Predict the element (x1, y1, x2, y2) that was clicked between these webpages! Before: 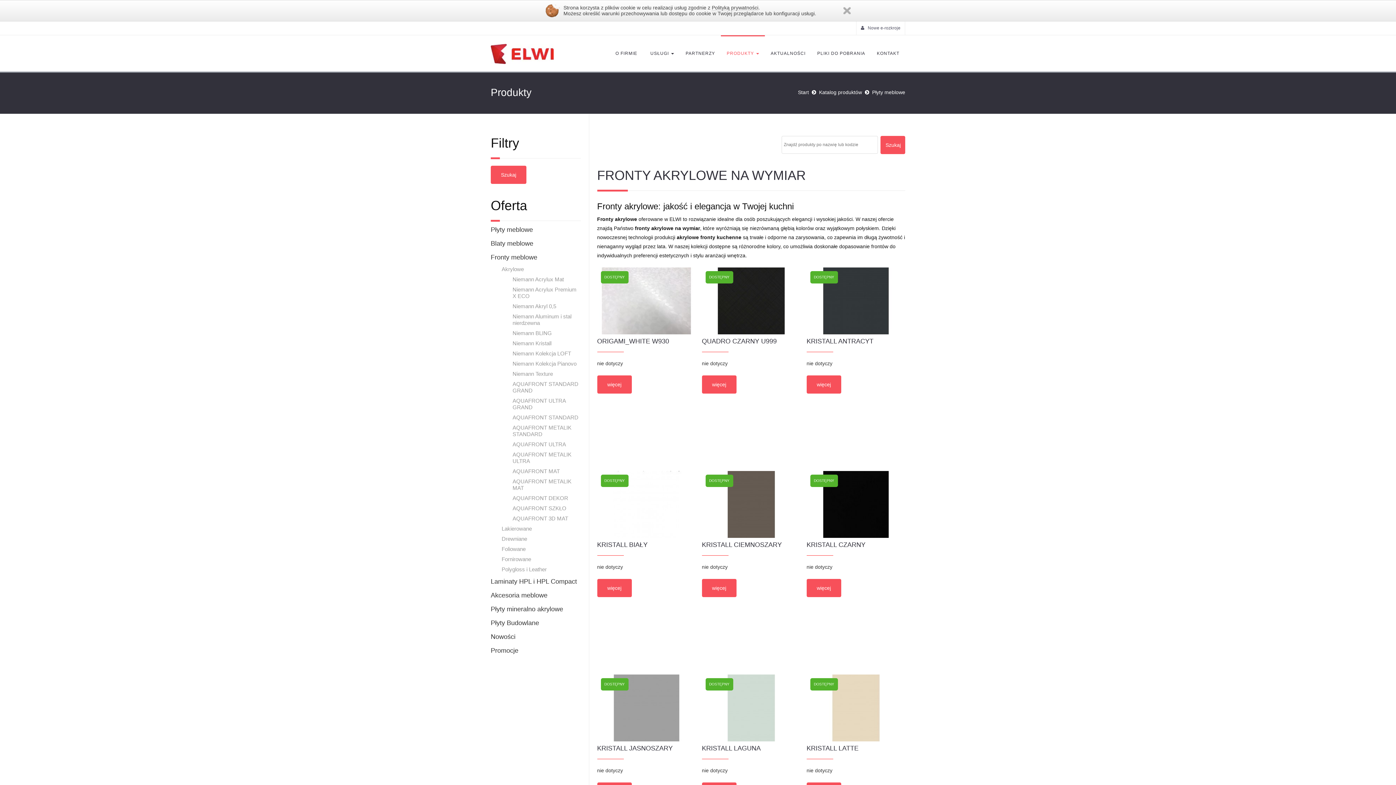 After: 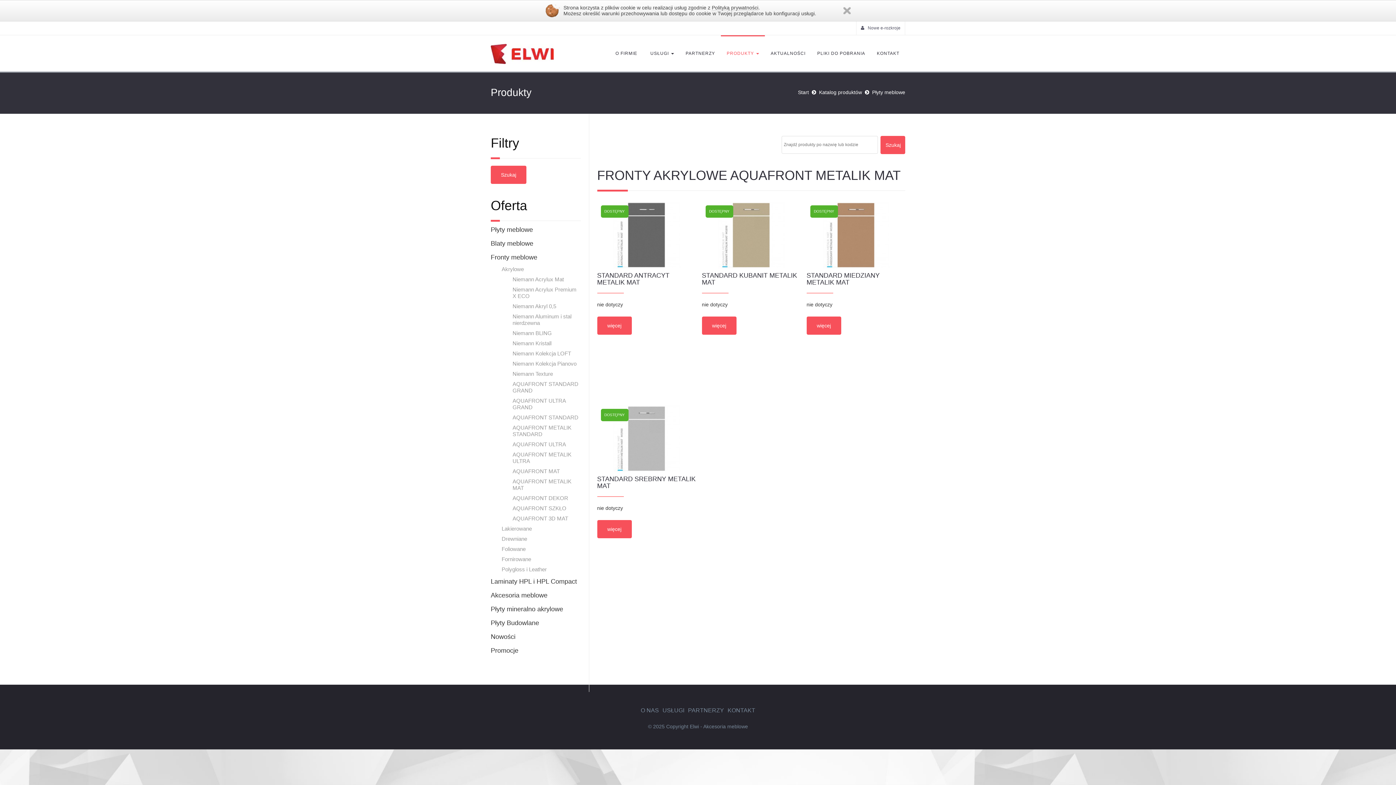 Action: label: AQUAFRONT METALIK MAT bbox: (512, 478, 580, 491)